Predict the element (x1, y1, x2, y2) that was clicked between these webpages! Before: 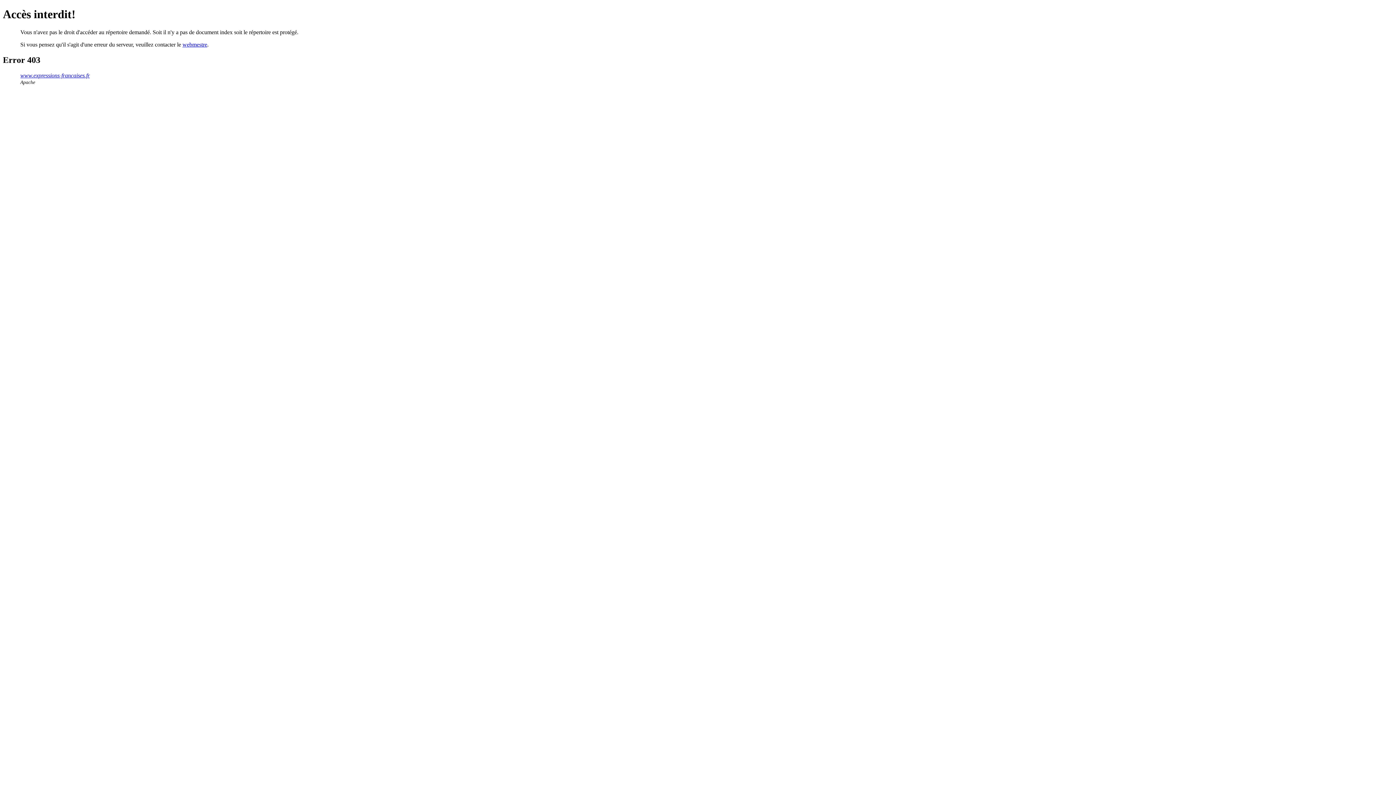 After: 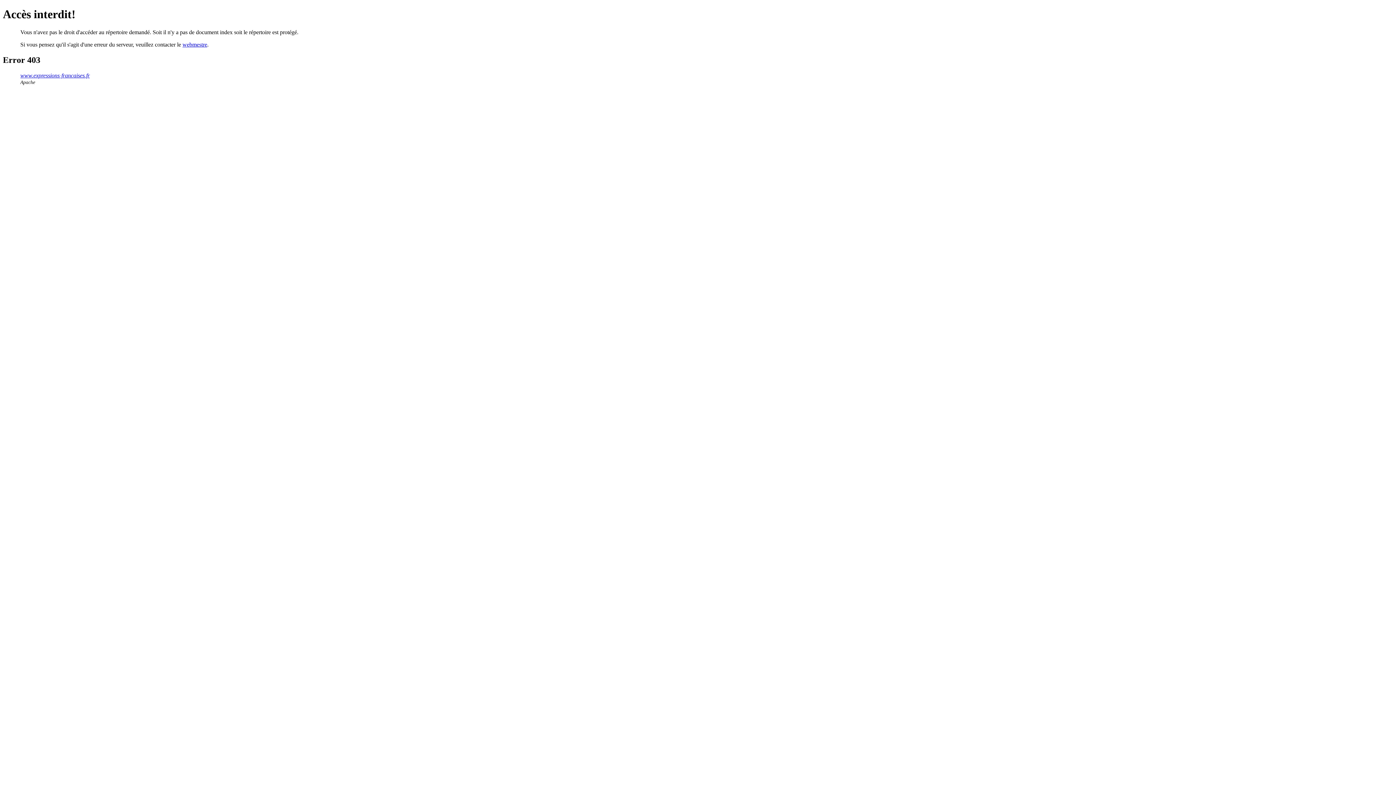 Action: label: webmestre bbox: (182, 41, 207, 47)